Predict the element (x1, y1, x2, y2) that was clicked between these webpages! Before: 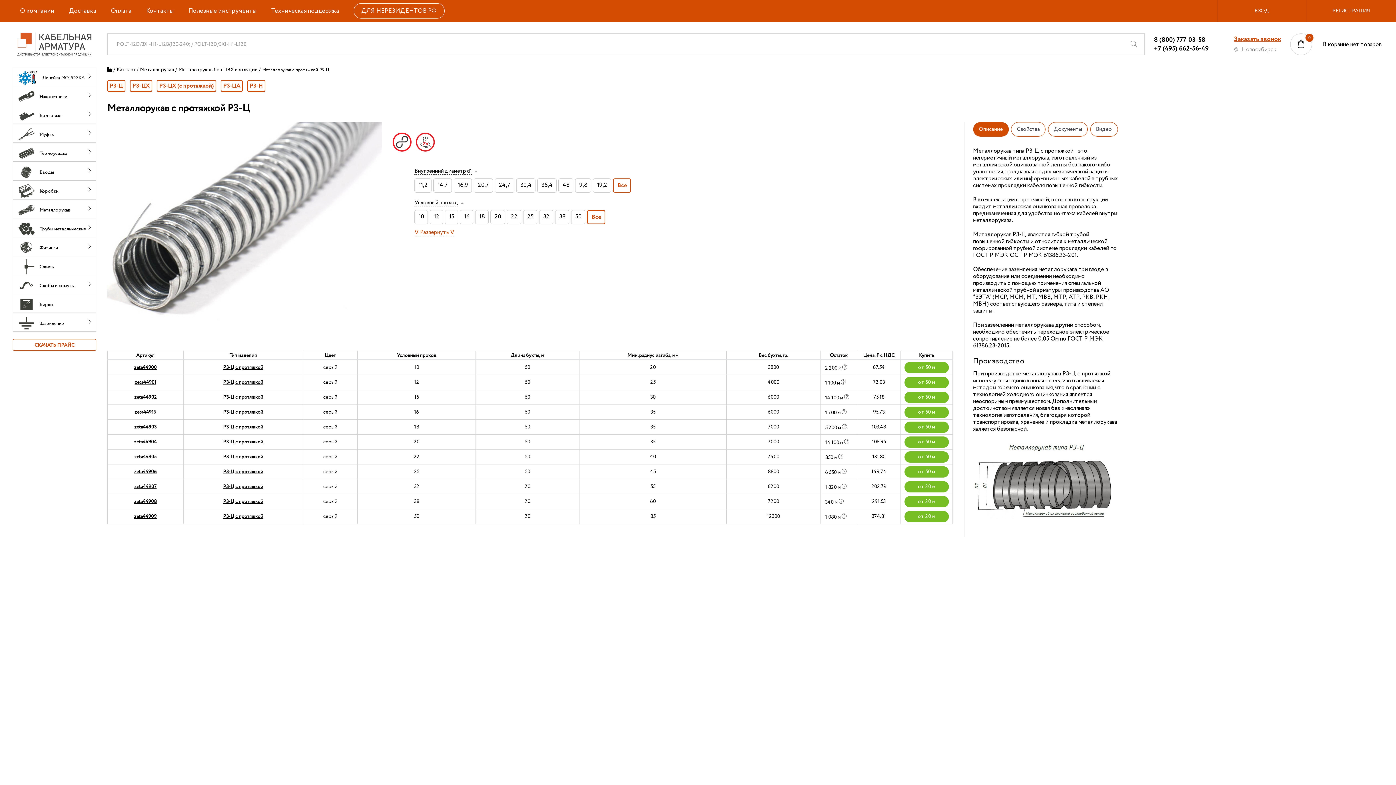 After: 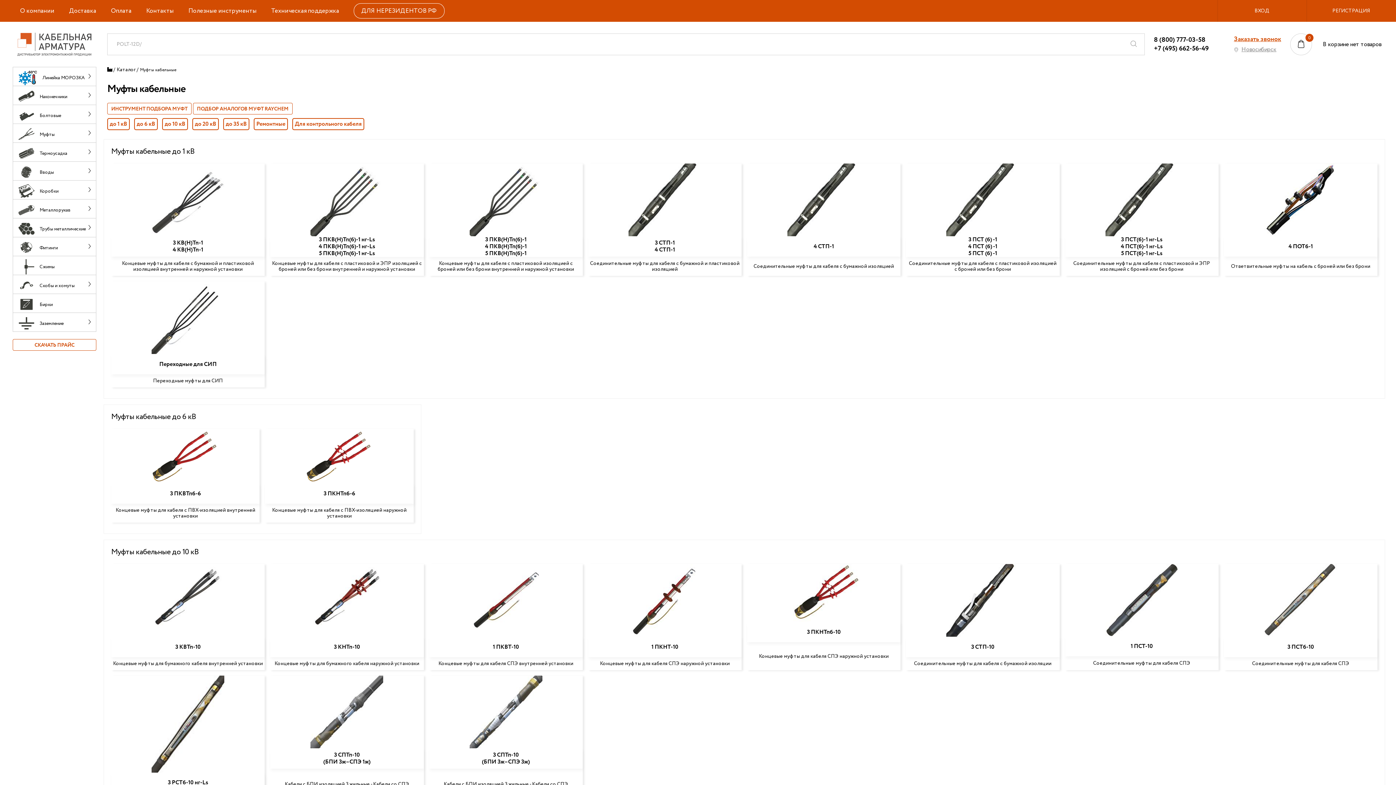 Action: label: Муфты bbox: (12, 124, 96, 142)